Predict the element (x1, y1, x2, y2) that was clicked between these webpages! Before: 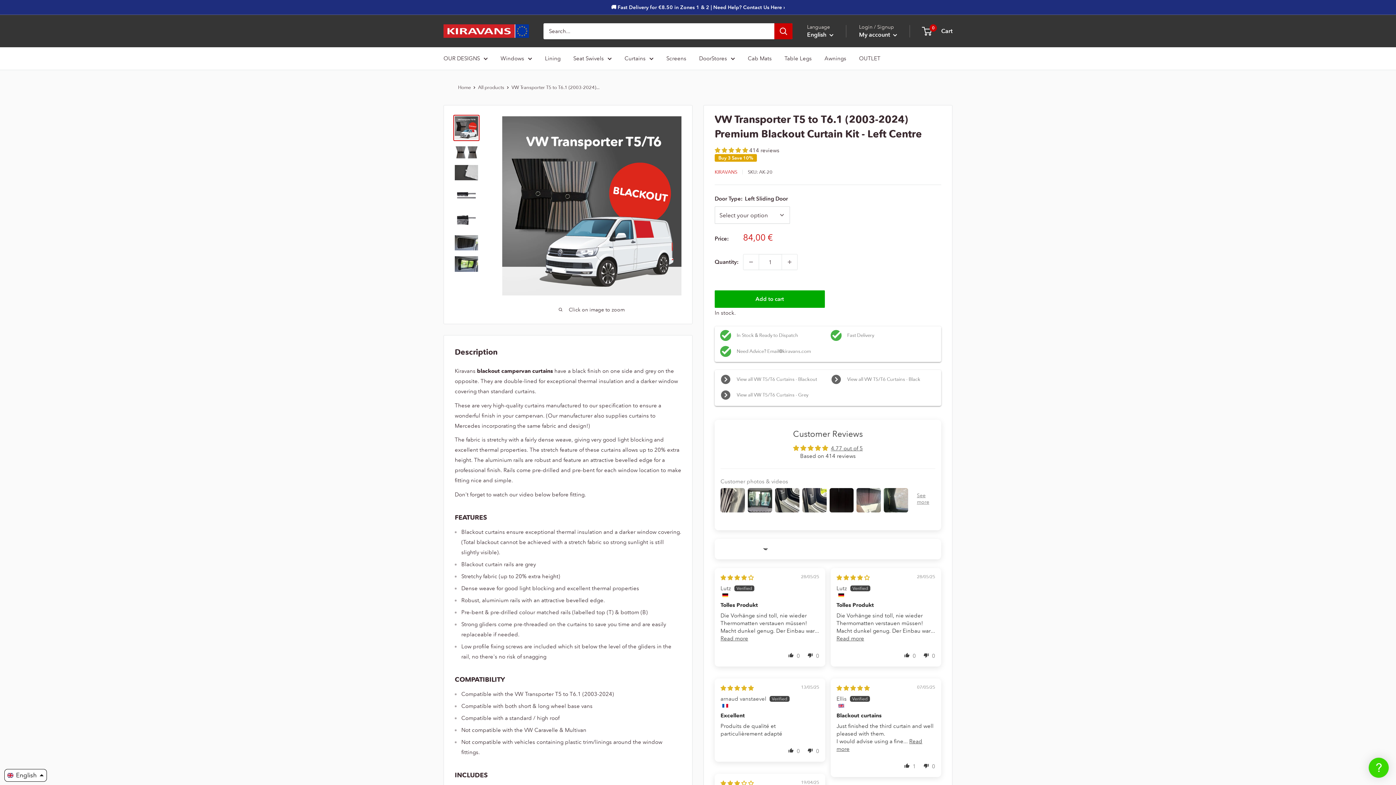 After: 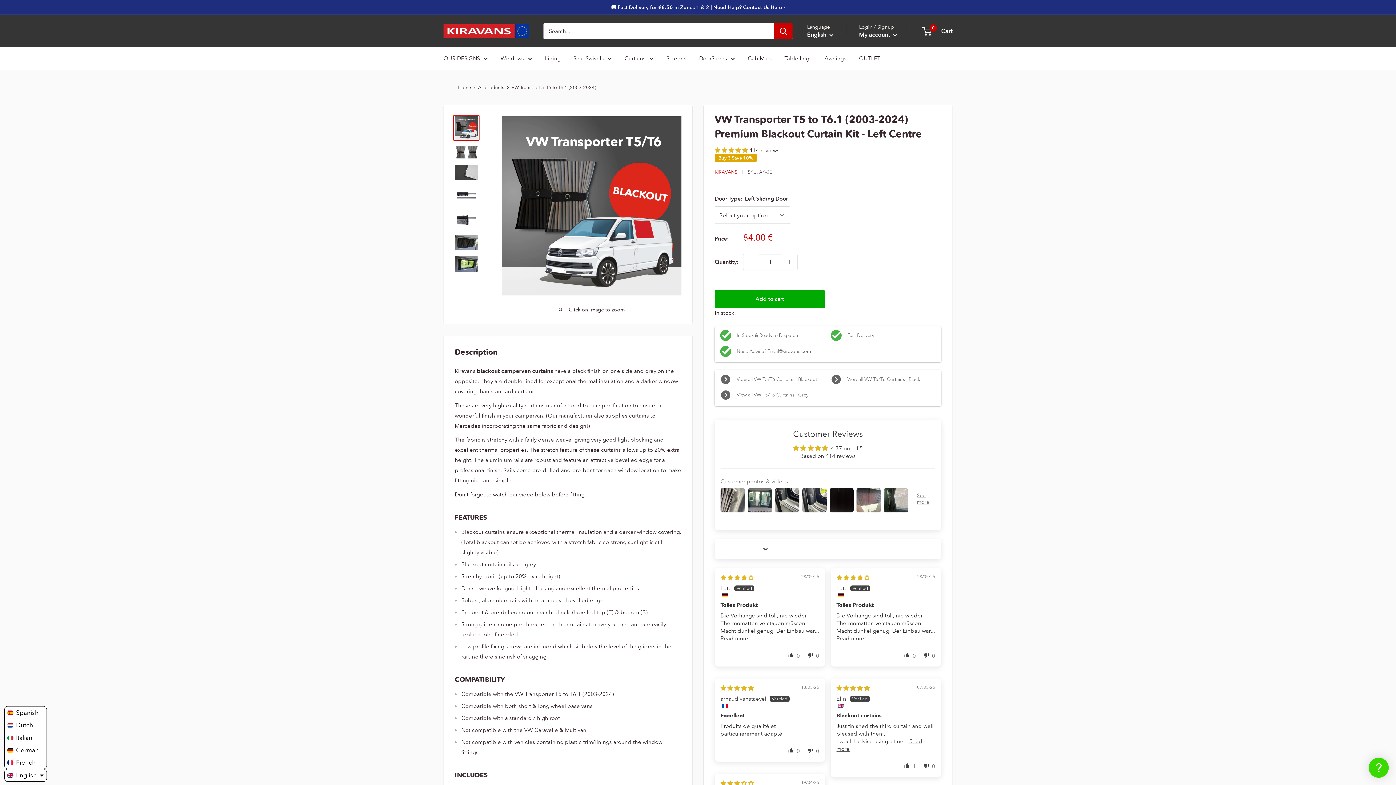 Action: bbox: (4, 769, 47, 782) label: Selected language: English